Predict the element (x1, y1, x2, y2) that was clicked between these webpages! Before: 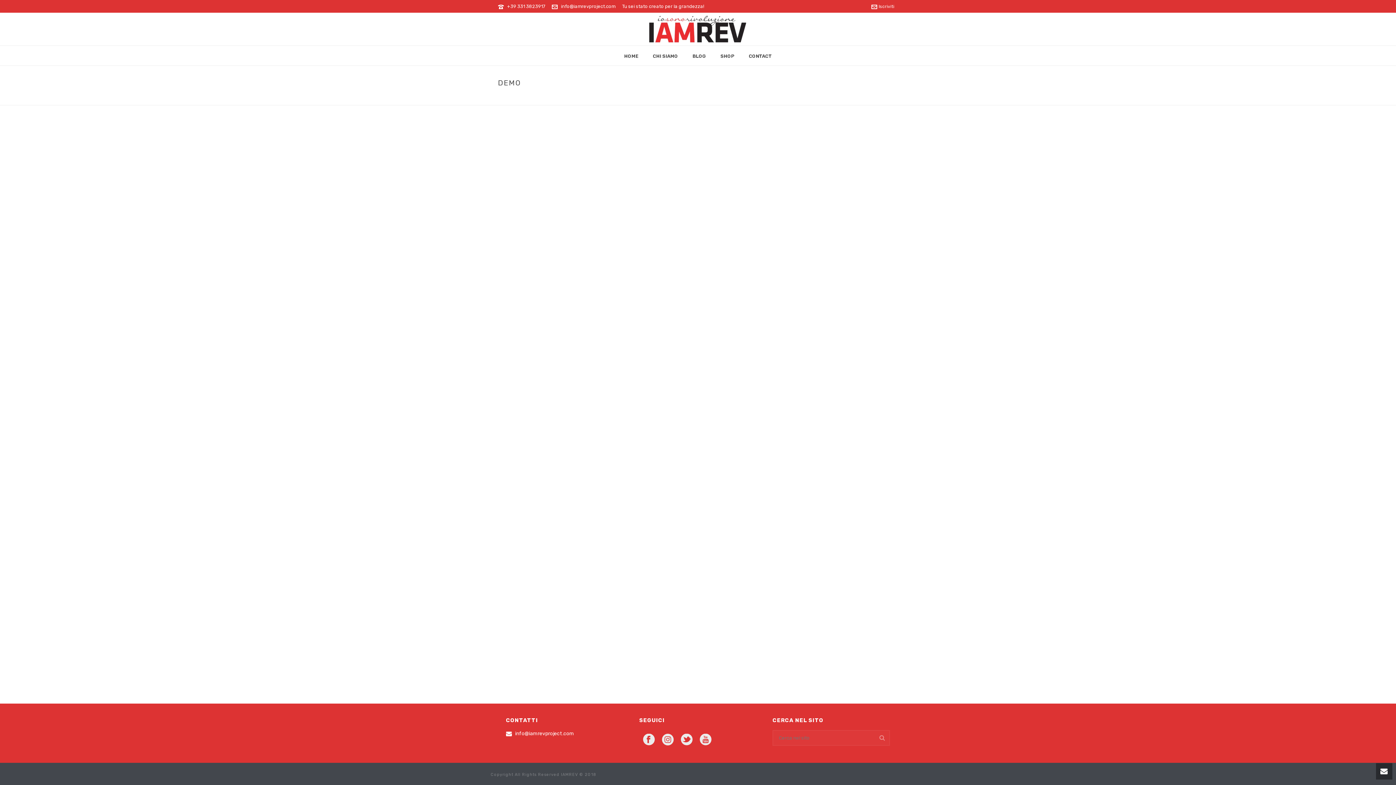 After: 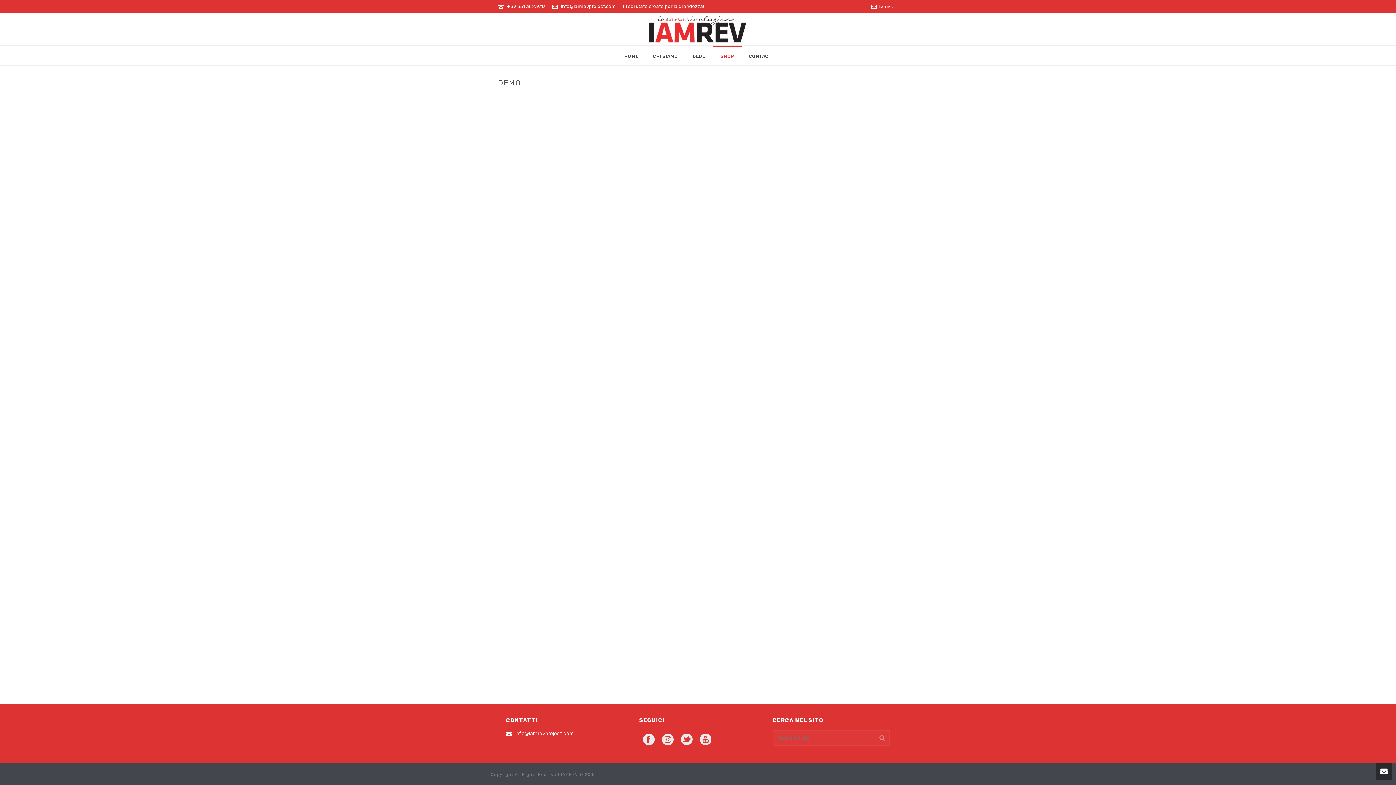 Action: bbox: (713, 45, 741, 65) label: SHOP